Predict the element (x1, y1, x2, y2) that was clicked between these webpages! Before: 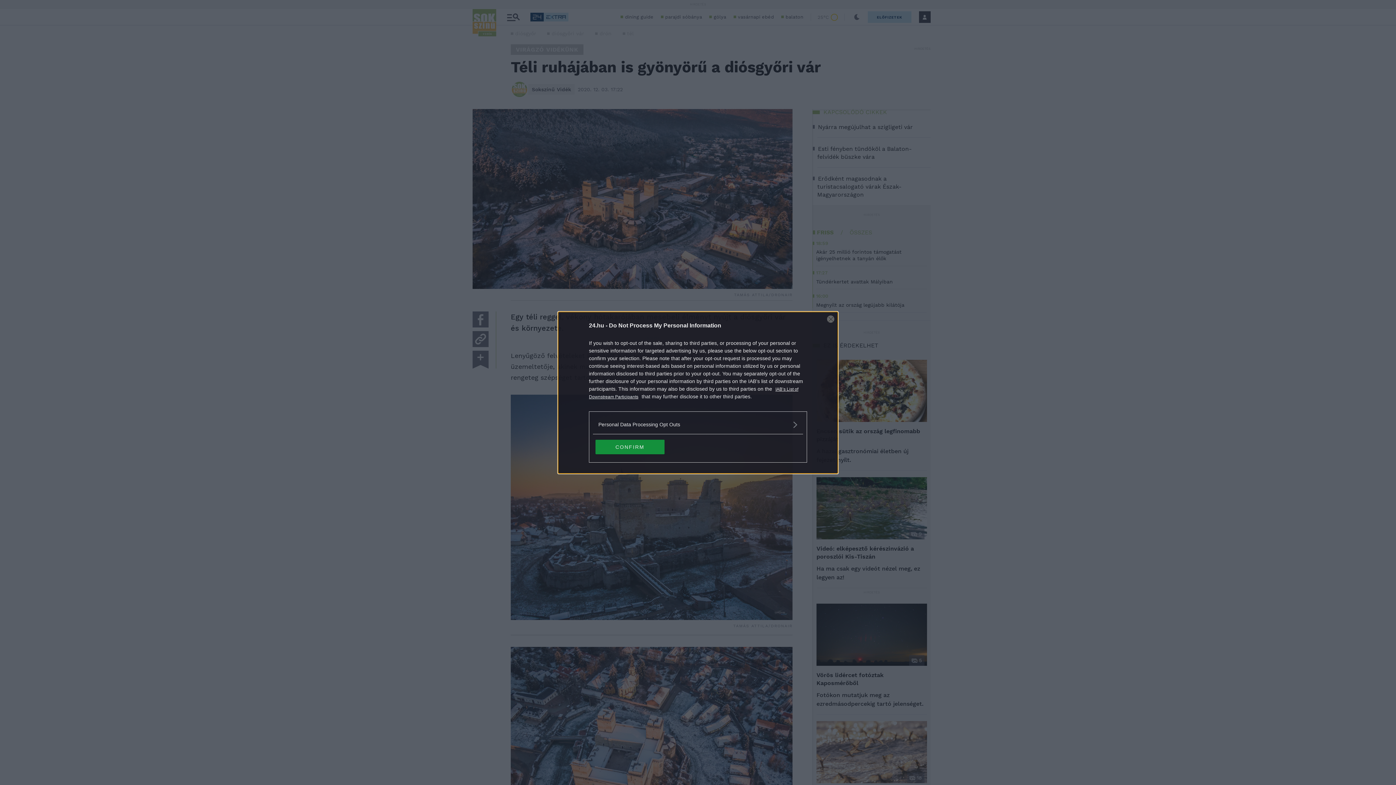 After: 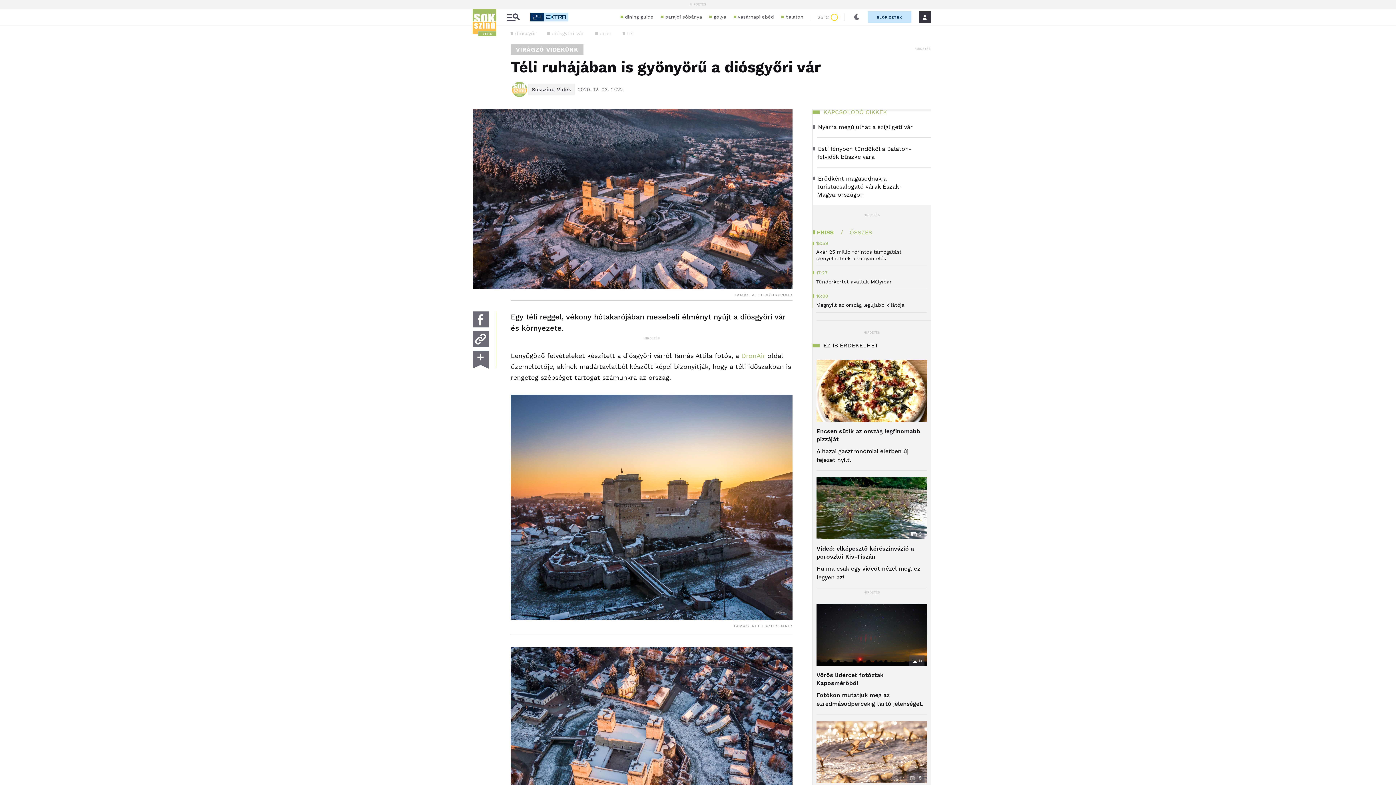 Action: bbox: (595, 439, 664, 454) label: CONFIRM